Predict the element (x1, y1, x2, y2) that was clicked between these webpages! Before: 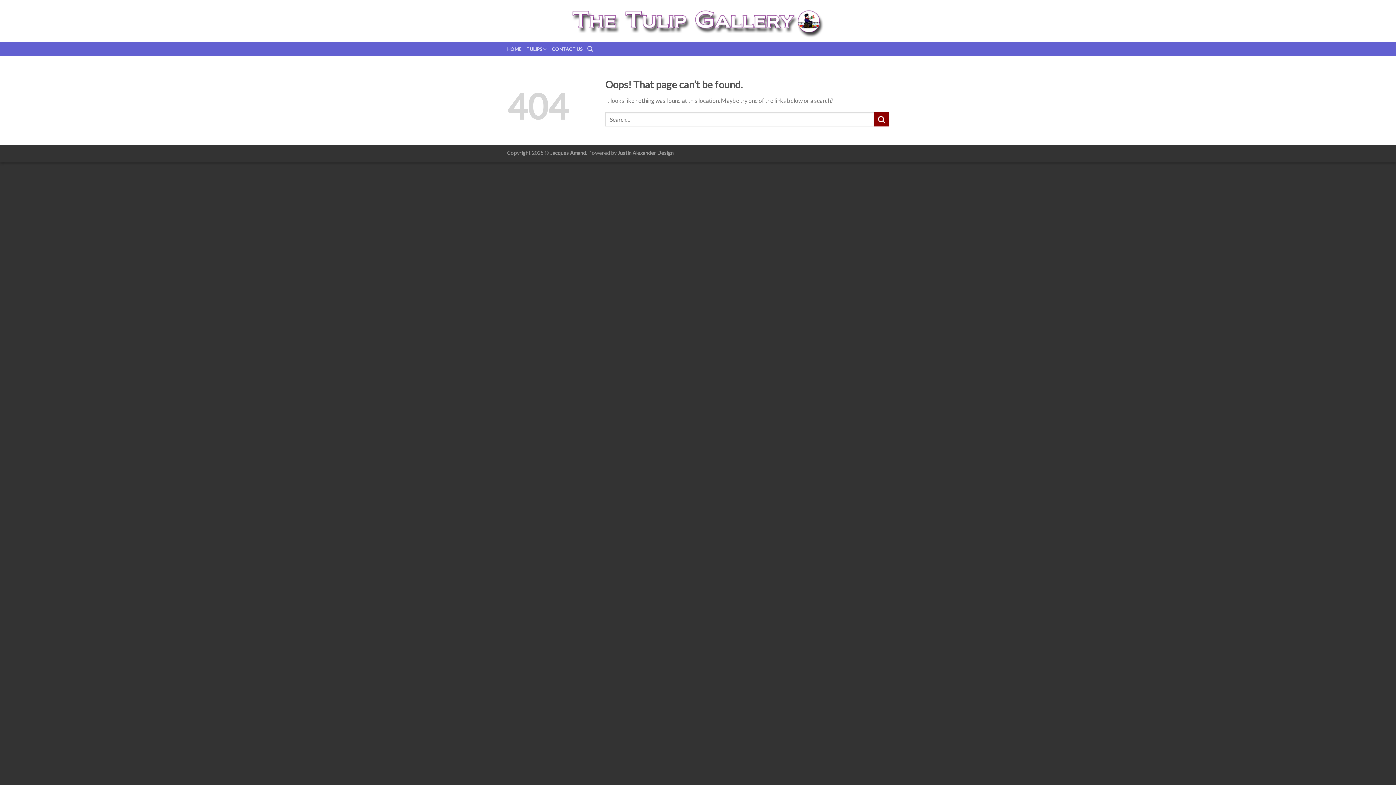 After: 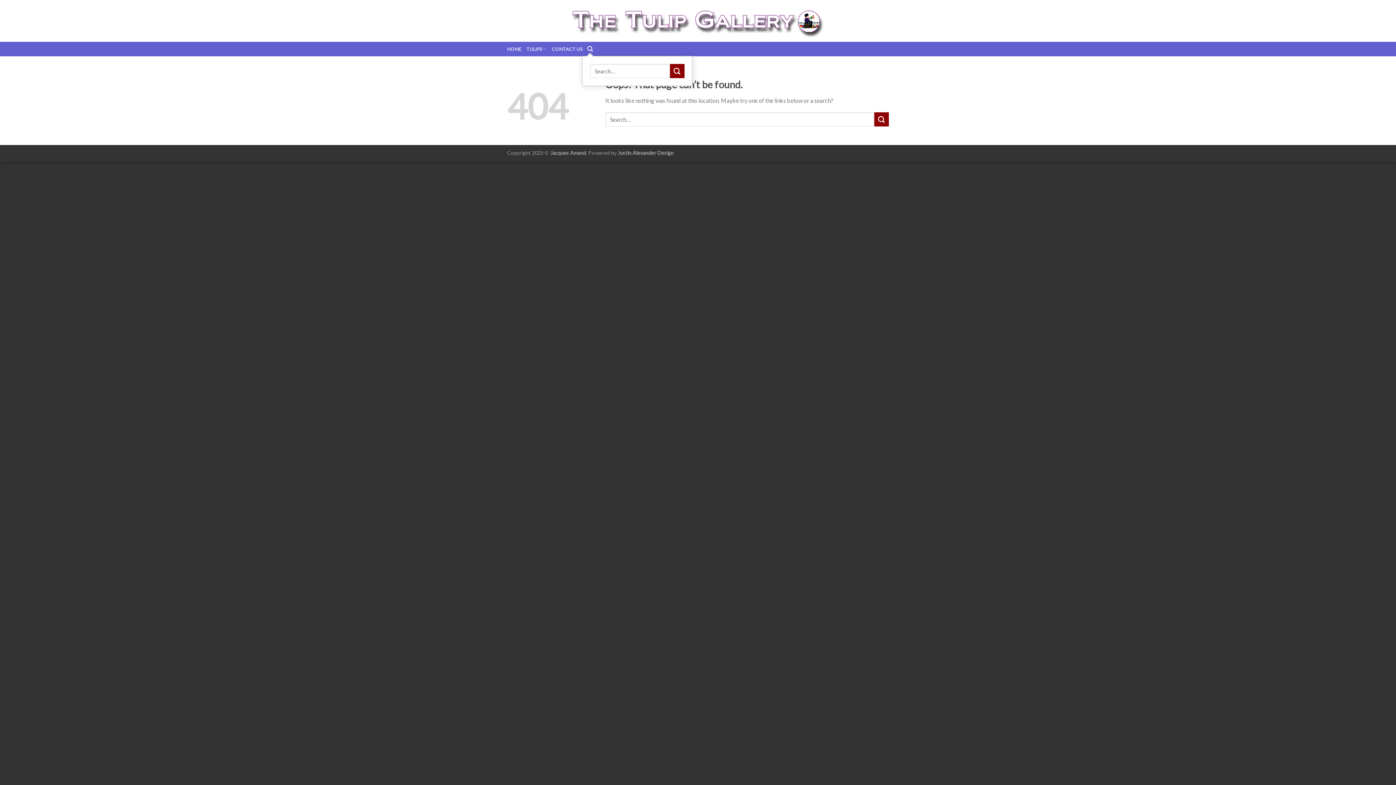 Action: bbox: (587, 42, 593, 56)